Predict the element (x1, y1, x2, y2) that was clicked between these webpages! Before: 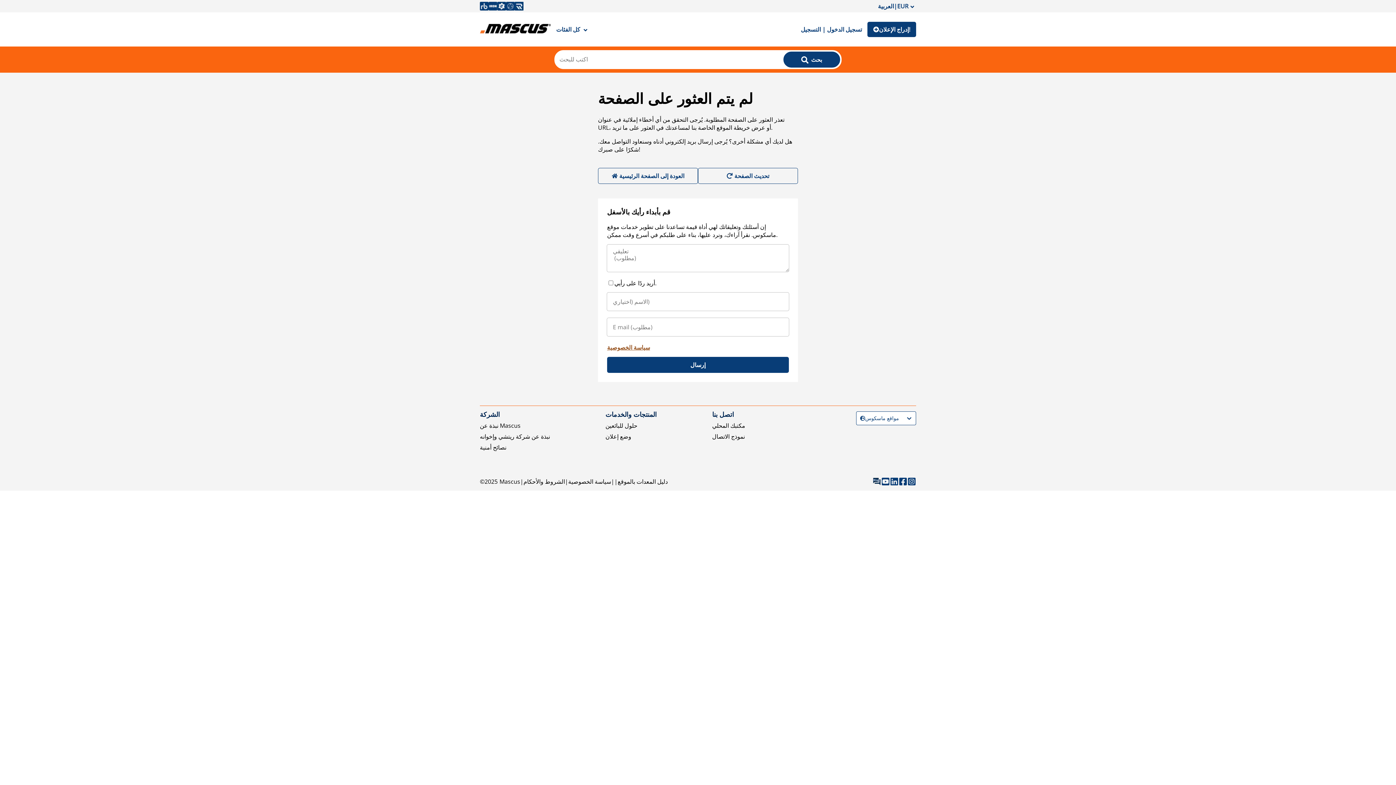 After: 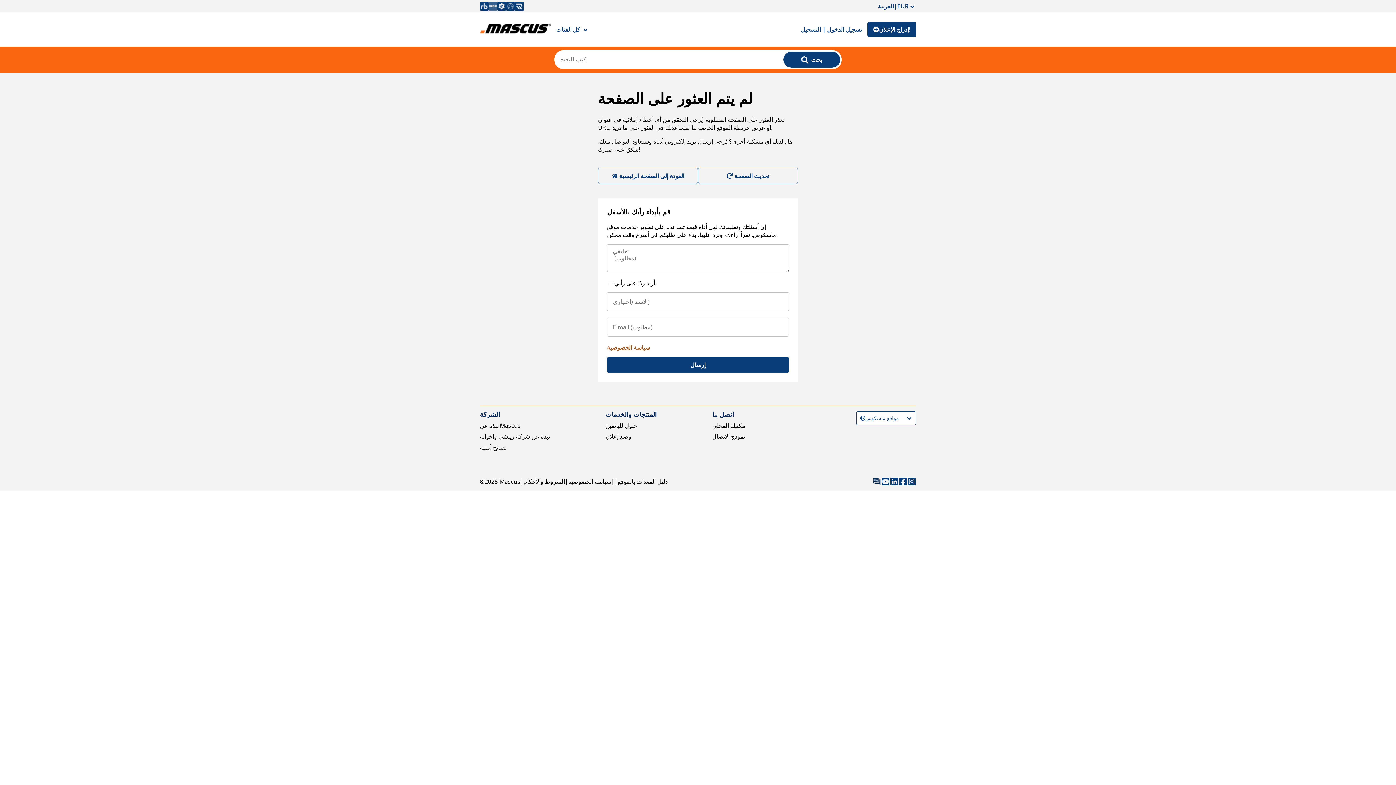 Action: bbox: (488, 1, 497, 10)